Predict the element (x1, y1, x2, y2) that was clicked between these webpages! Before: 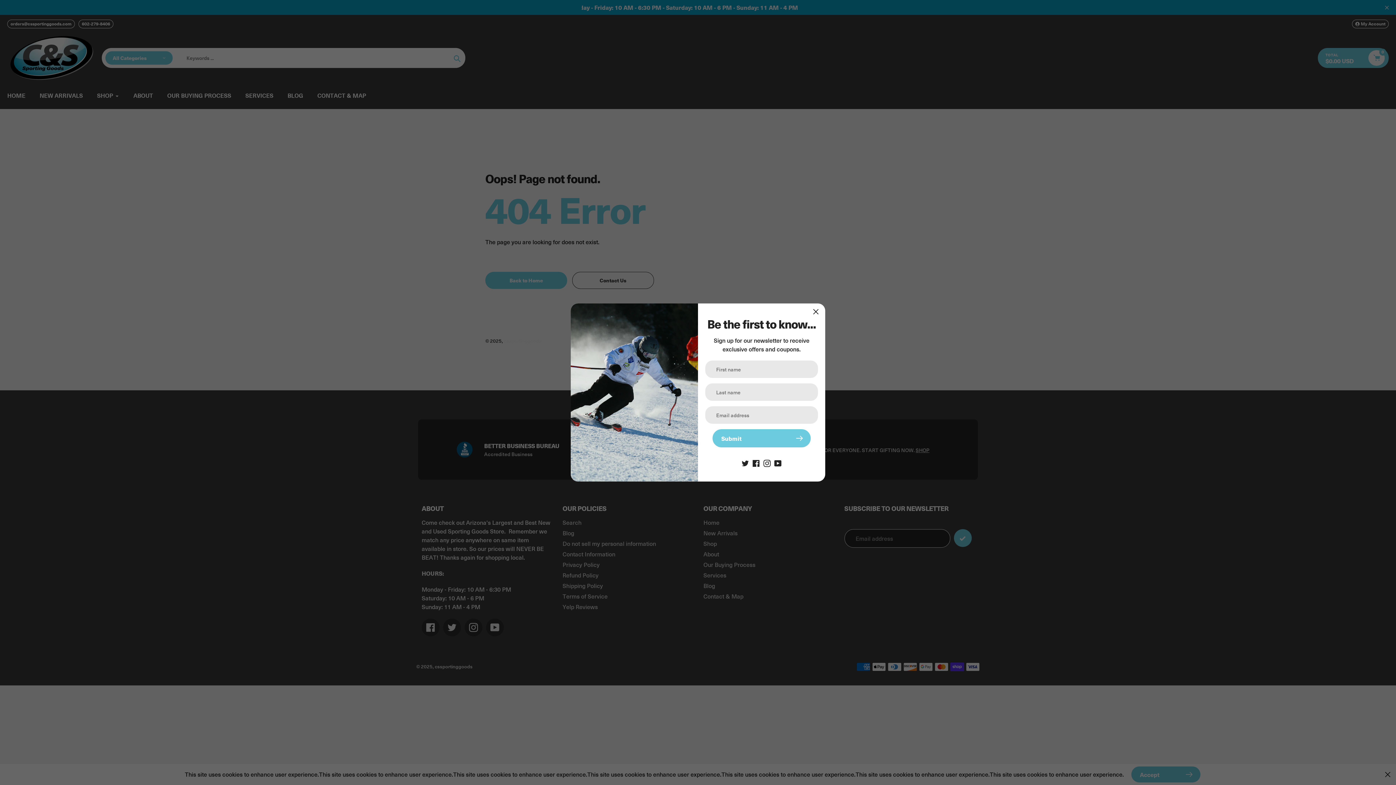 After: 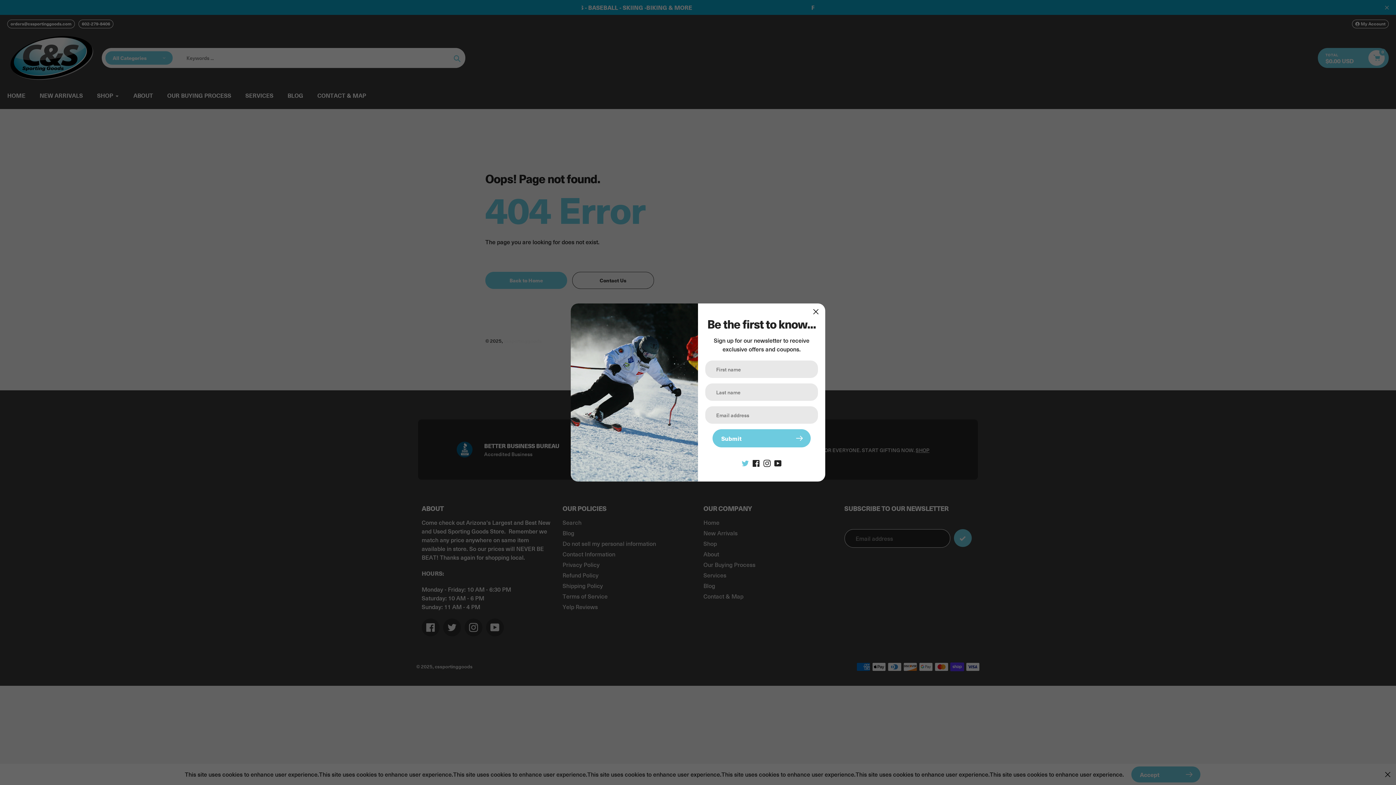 Action: bbox: (741, 458, 749, 466)